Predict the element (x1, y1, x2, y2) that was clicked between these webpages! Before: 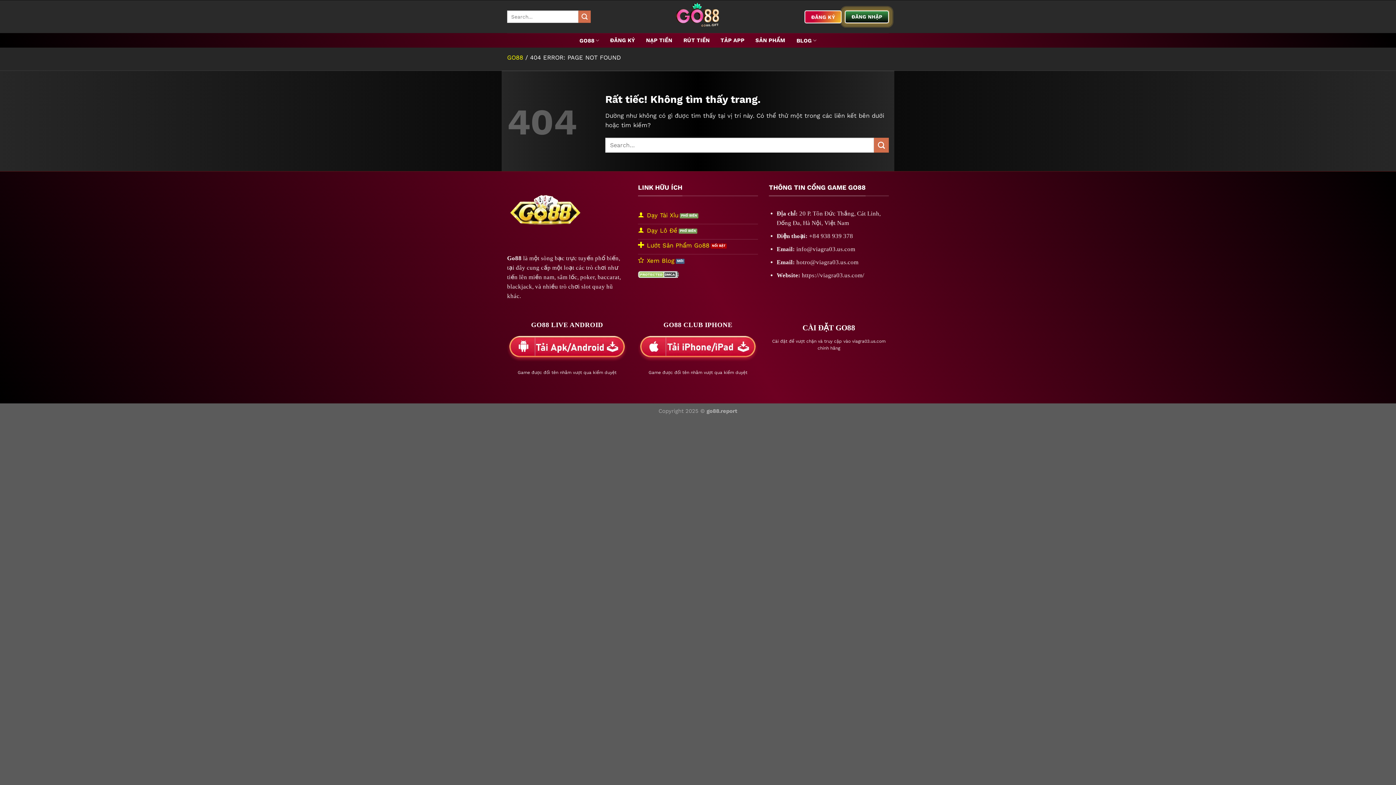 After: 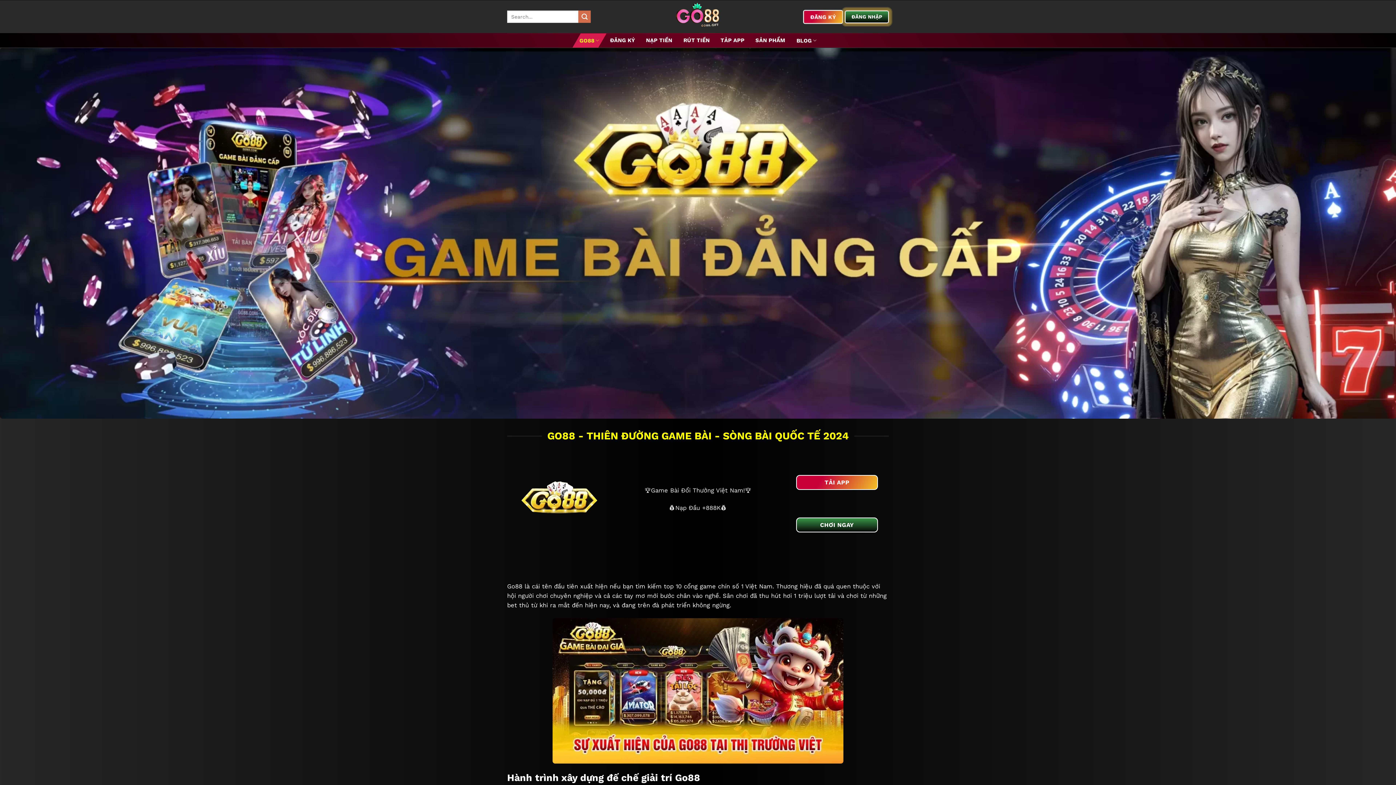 Action: label: GO88 bbox: (507, 54, 523, 61)